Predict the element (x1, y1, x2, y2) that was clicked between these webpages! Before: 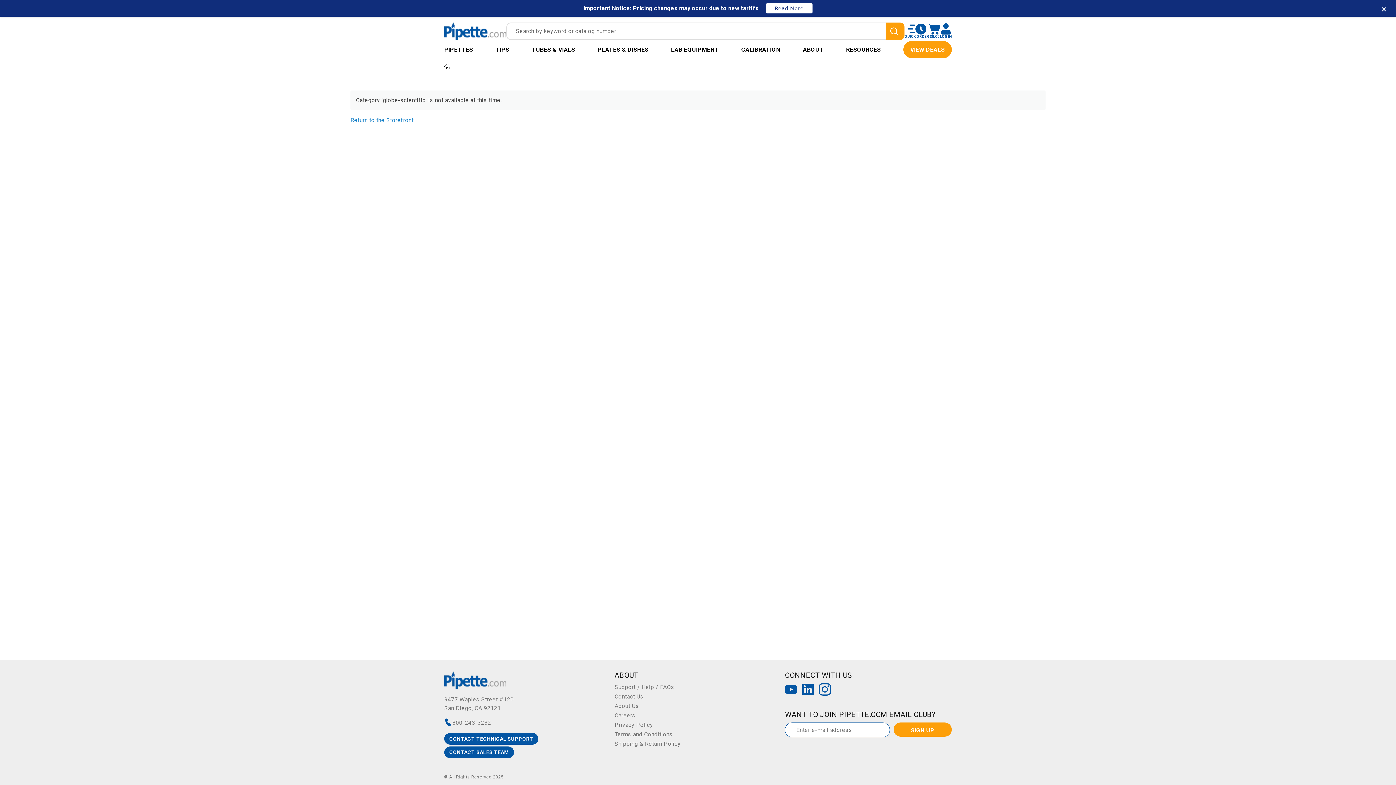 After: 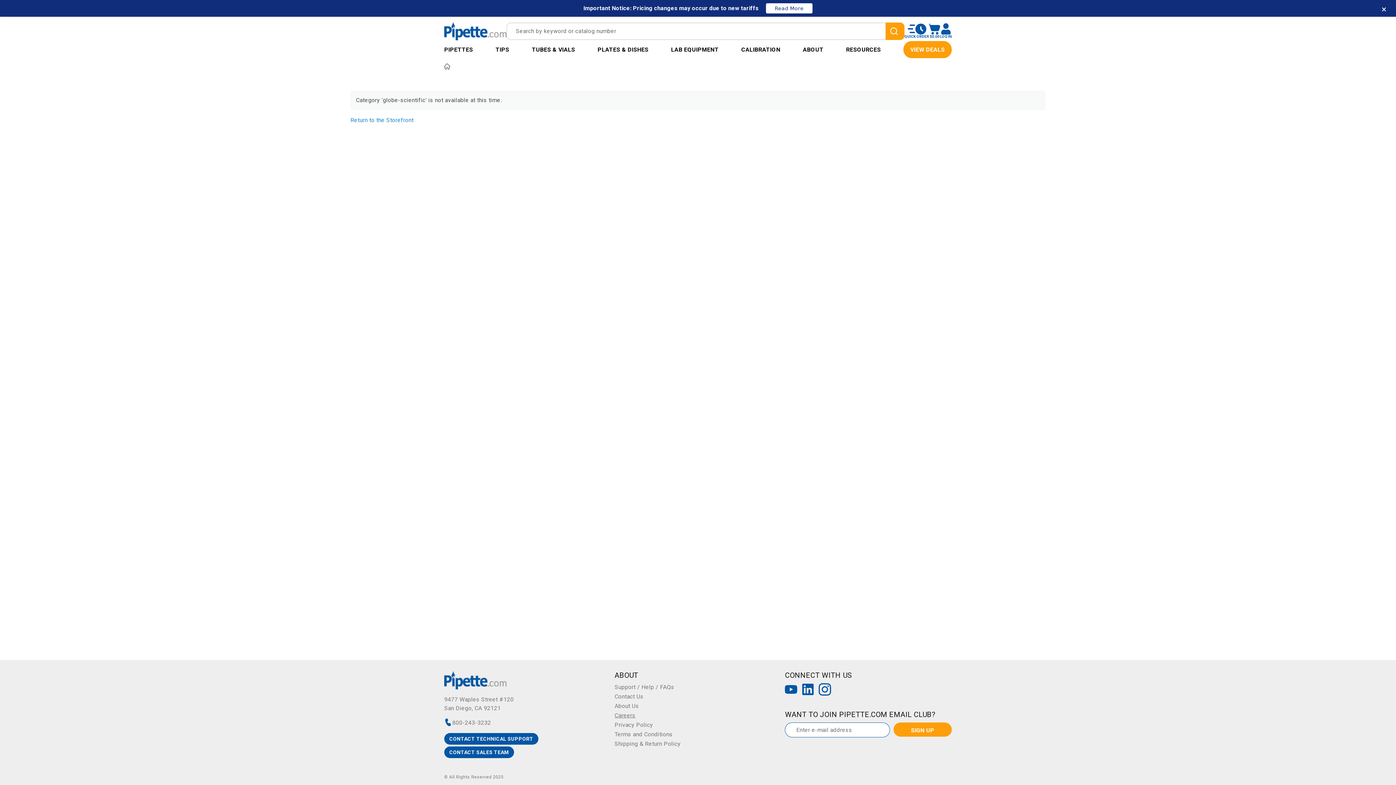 Action: label: Careers bbox: (614, 712, 635, 719)